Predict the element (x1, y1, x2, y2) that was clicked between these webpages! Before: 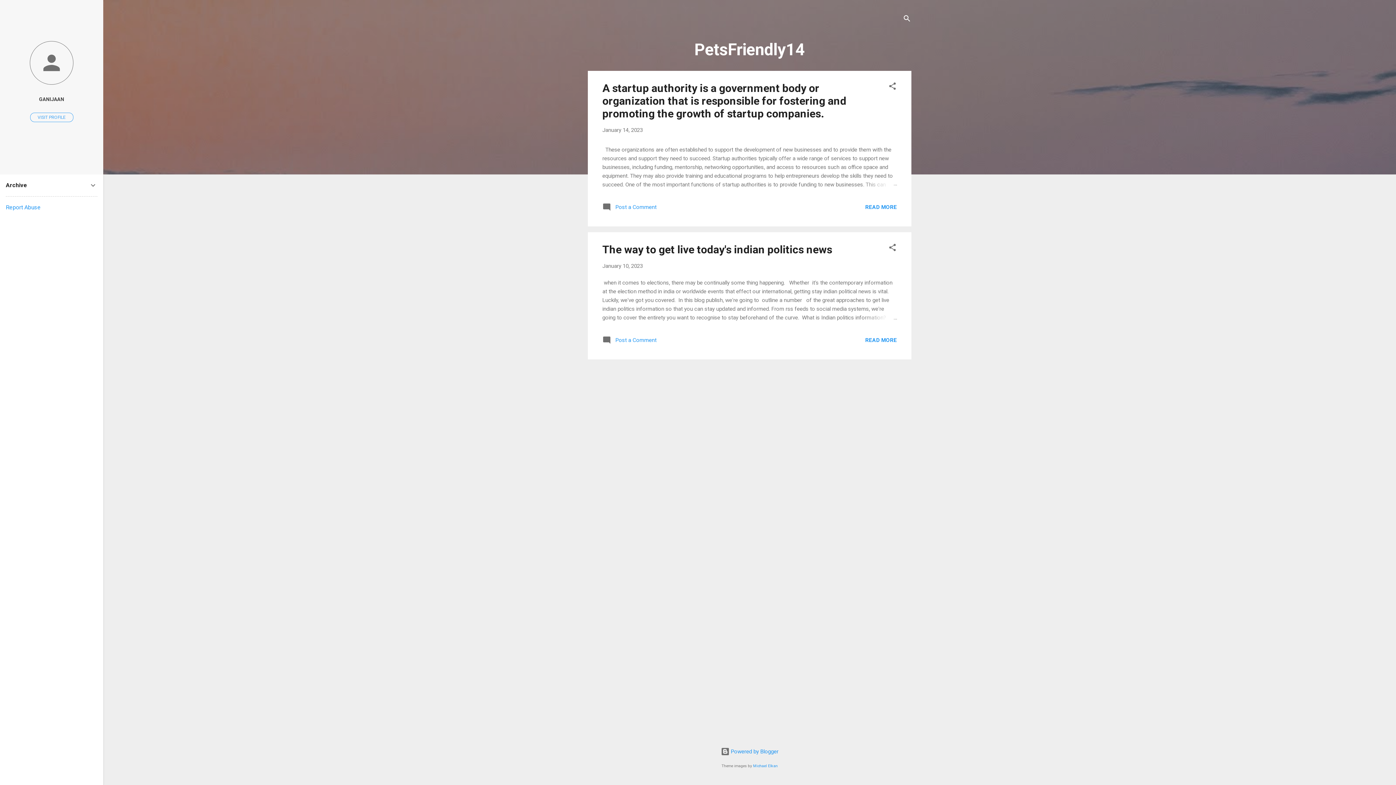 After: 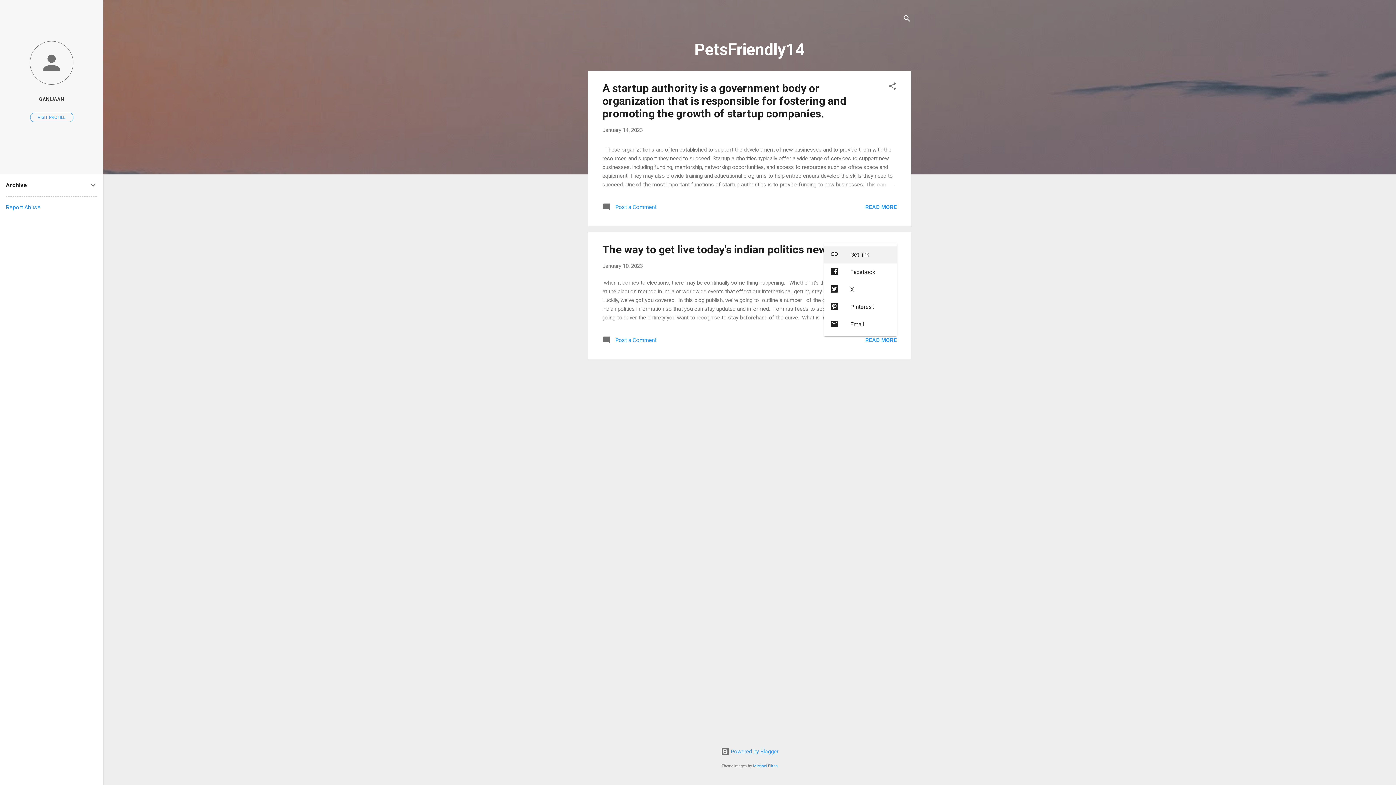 Action: bbox: (888, 243, 897, 254) label: Share